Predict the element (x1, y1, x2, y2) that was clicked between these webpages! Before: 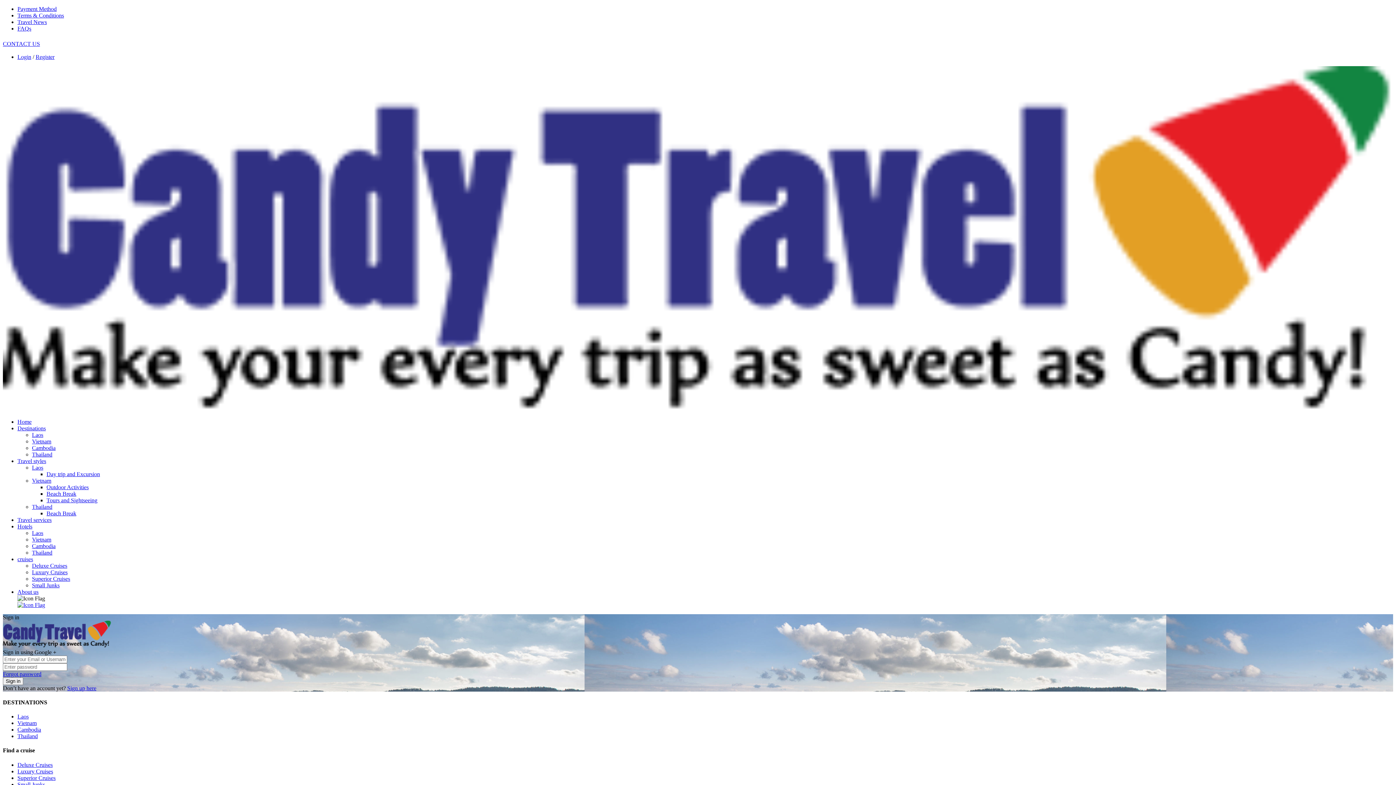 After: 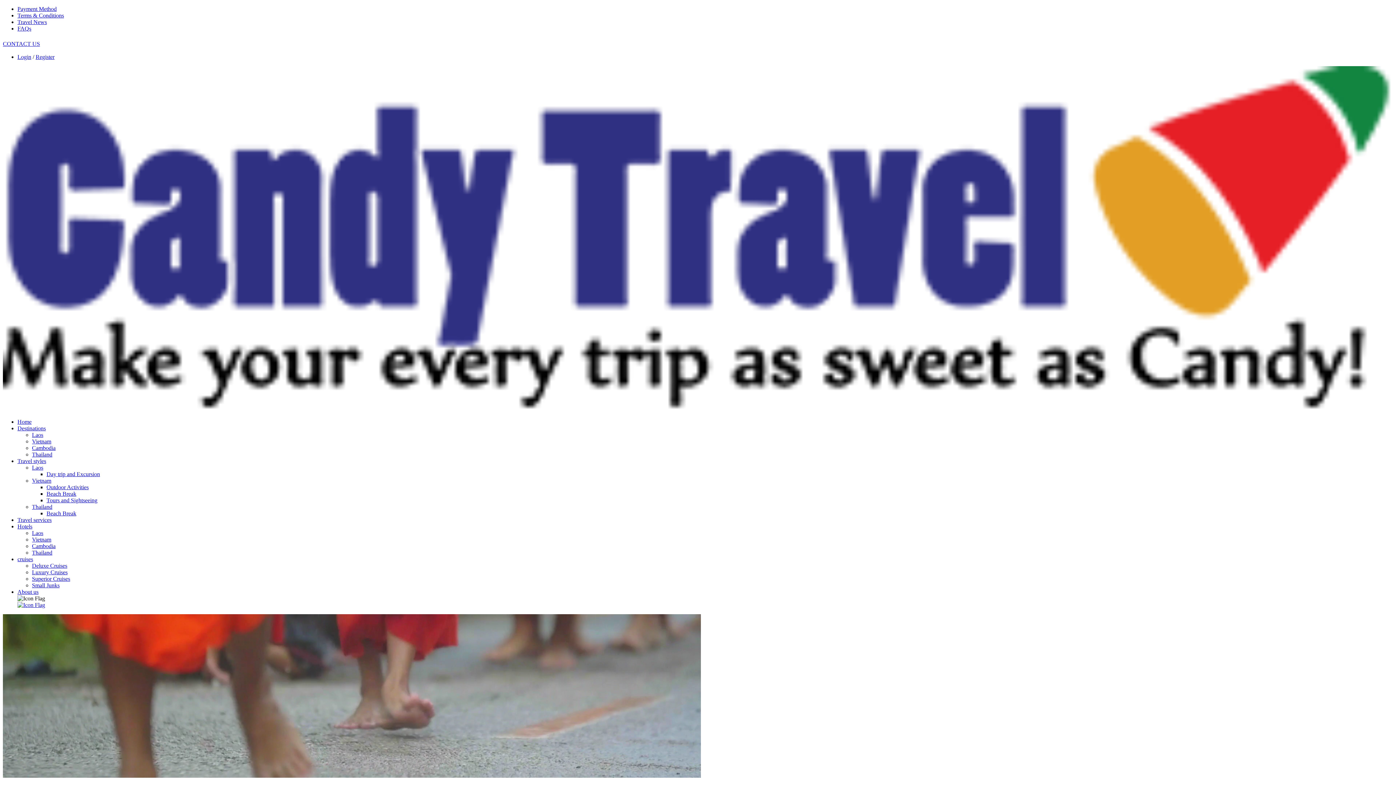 Action: label: Laos bbox: (17, 713, 28, 720)